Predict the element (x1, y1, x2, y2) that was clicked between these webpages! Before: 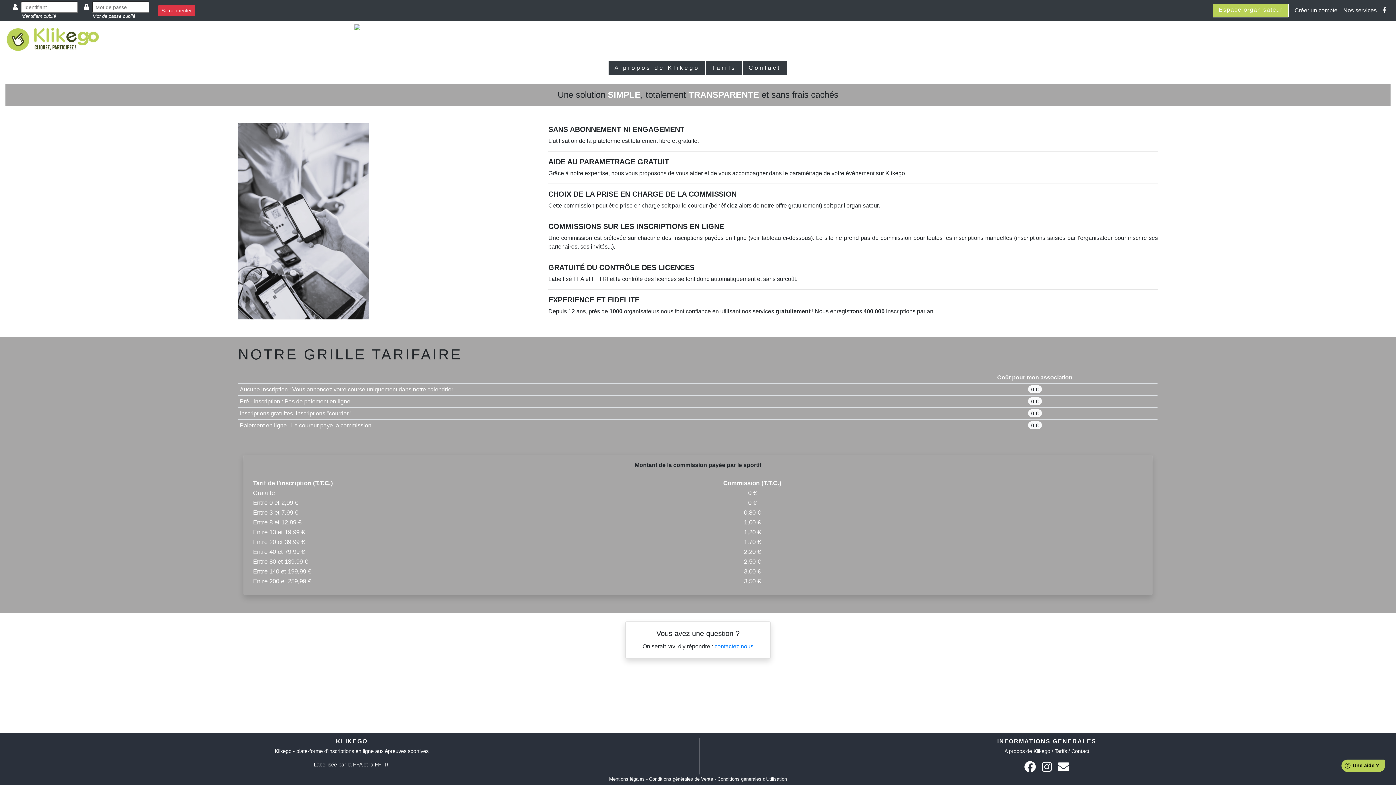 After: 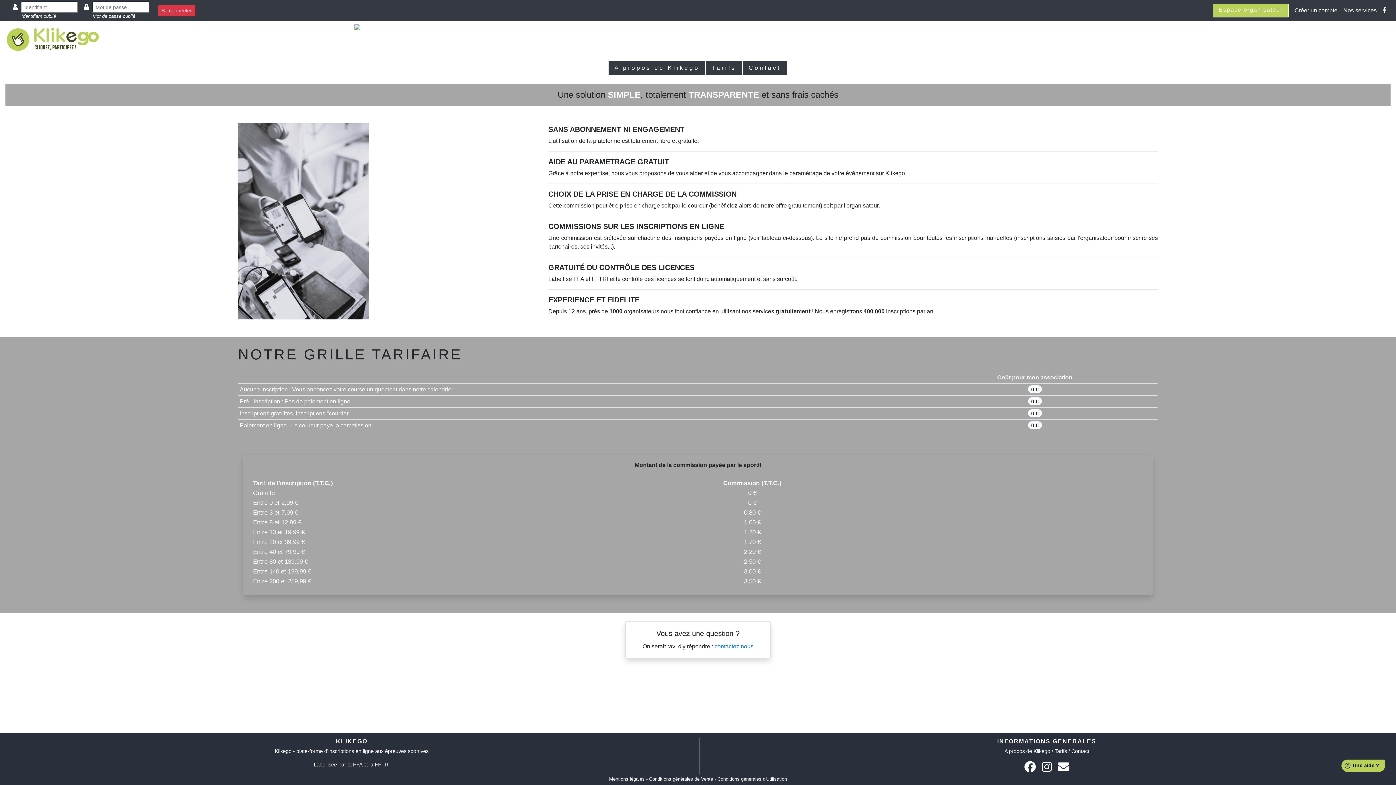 Action: bbox: (717, 776, 787, 782) label: Conditions générales d'Utilisation